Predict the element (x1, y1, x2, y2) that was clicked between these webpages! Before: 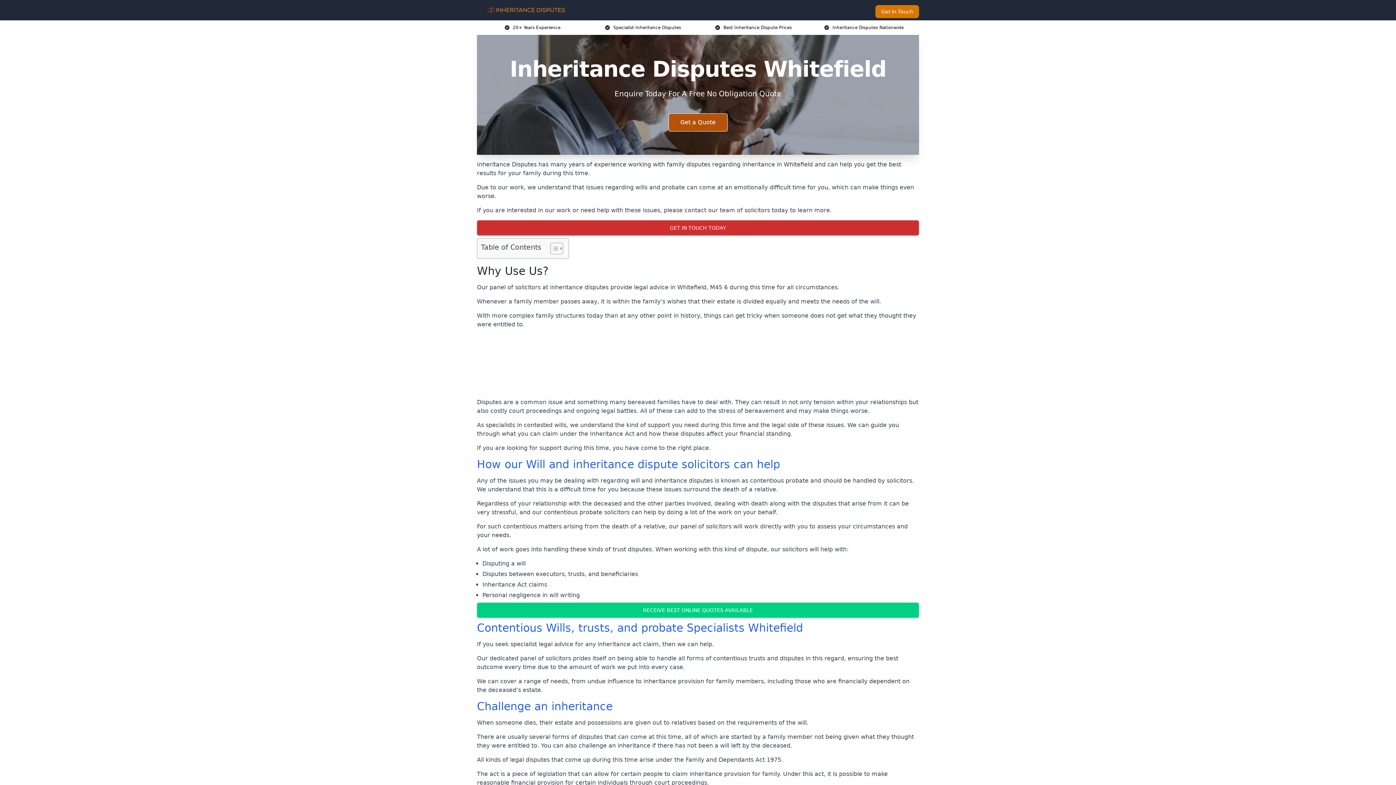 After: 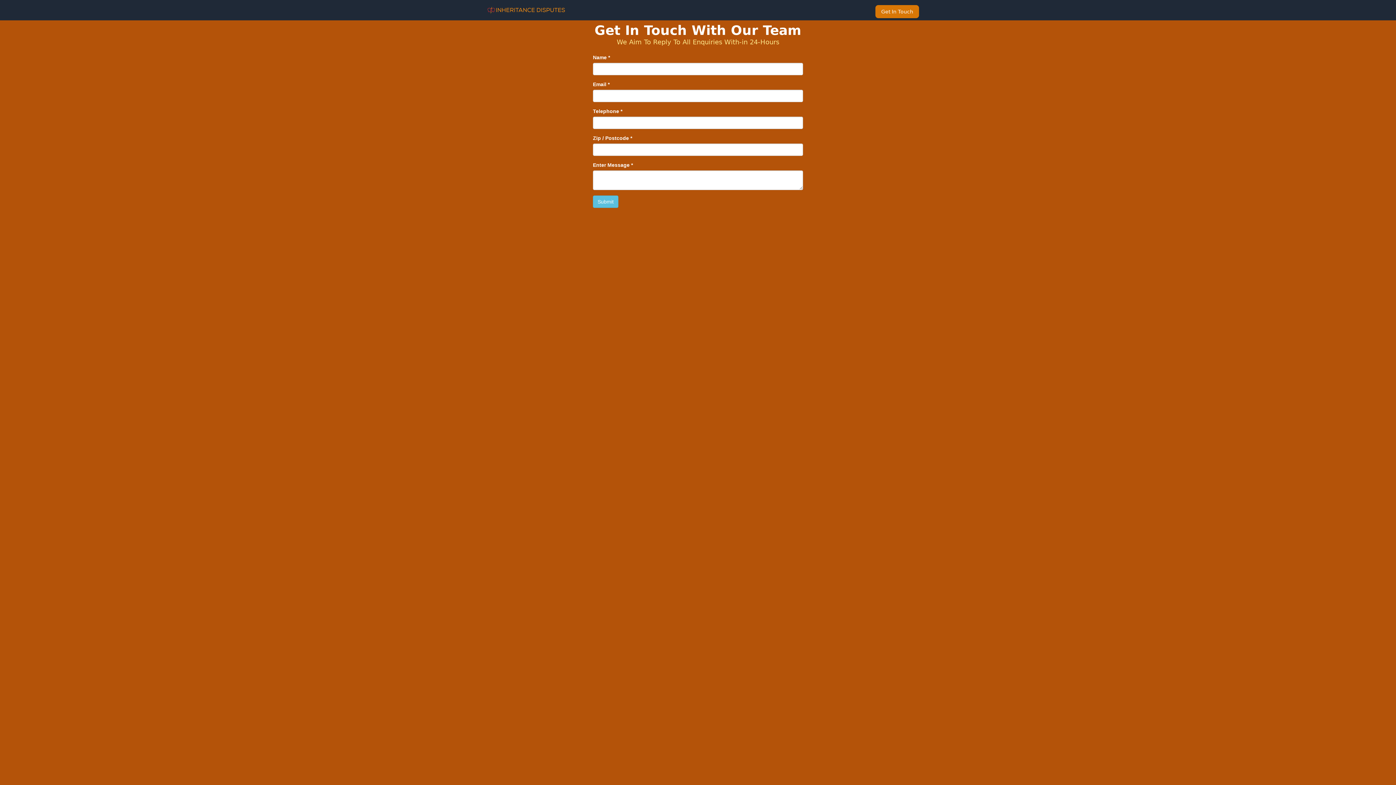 Action: bbox: (668, 113, 727, 131) label: Get a Quote